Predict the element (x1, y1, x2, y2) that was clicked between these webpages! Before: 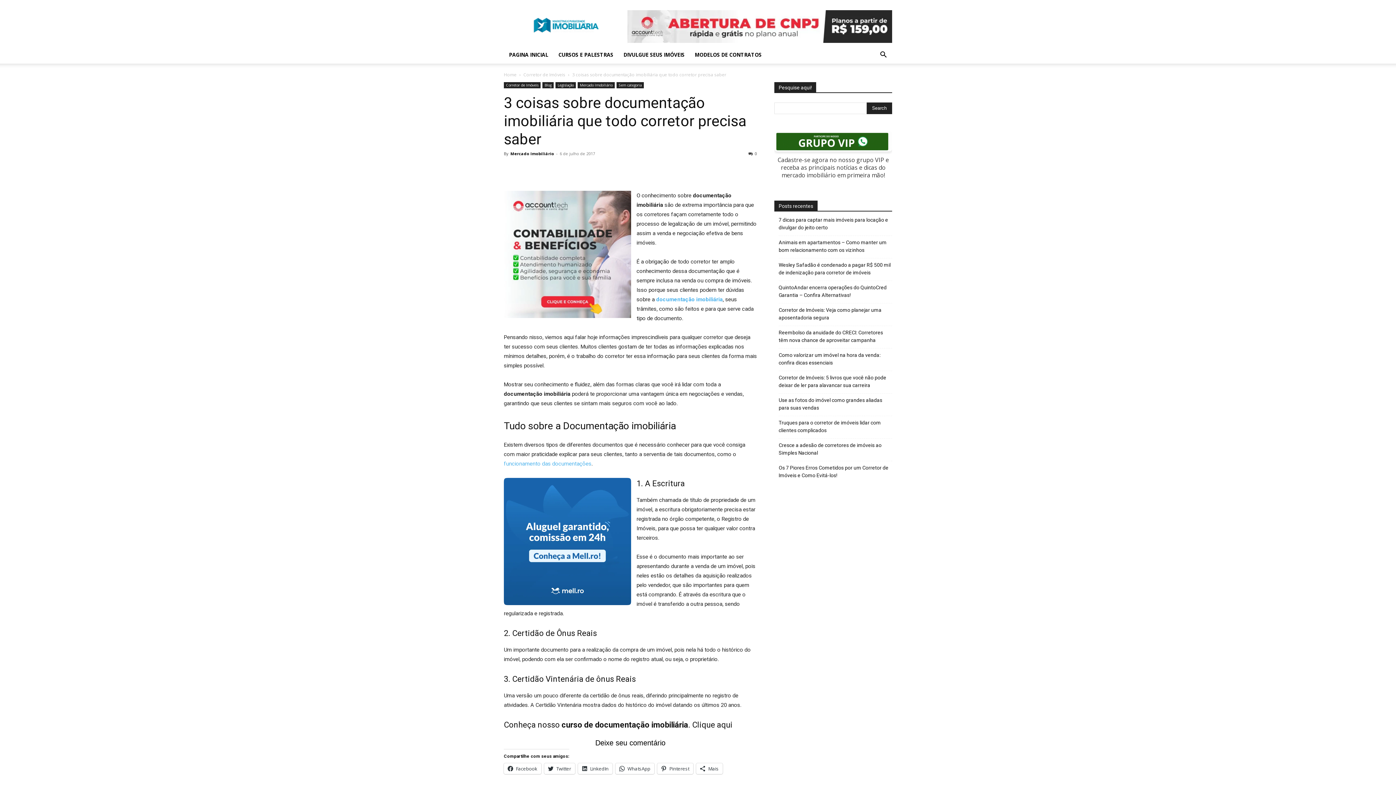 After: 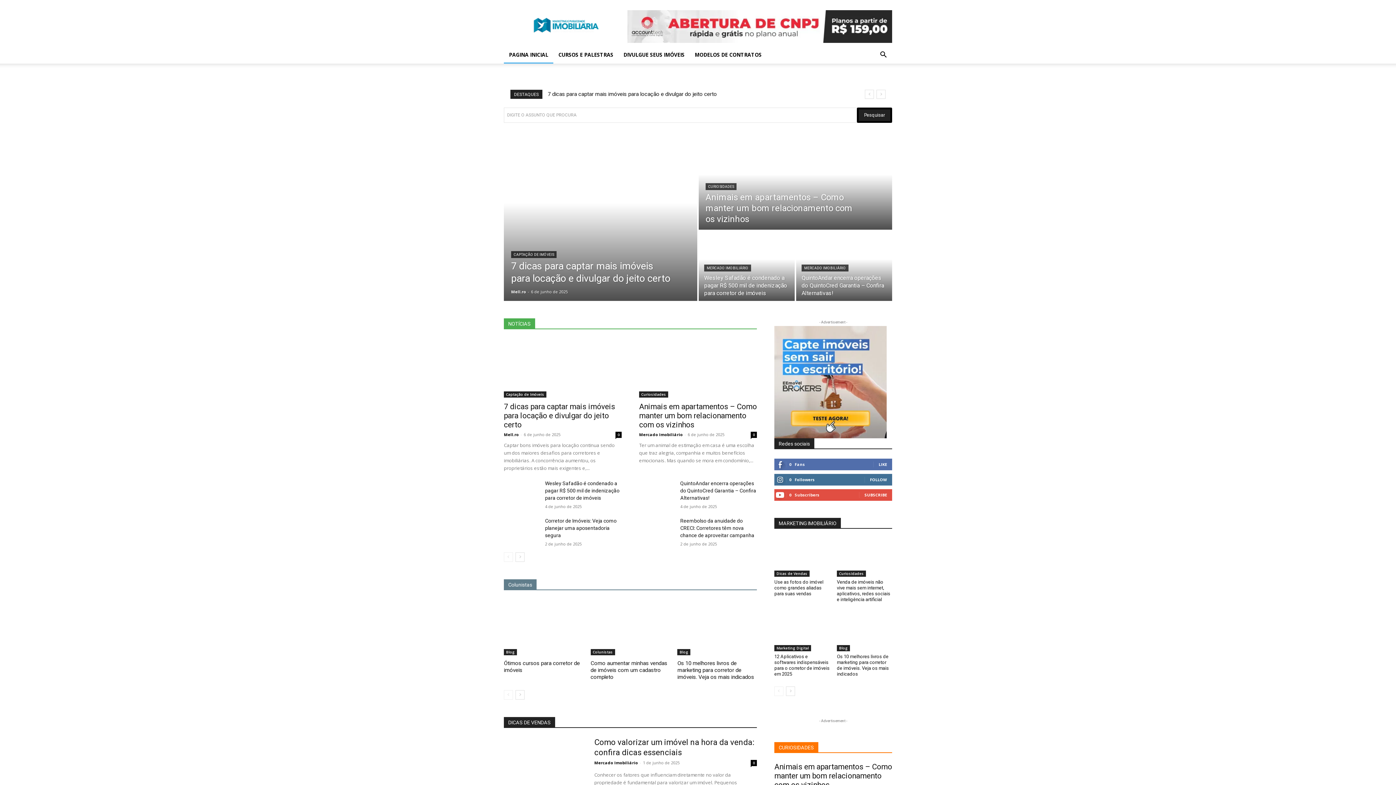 Action: label: PAGINA INICIAL bbox: (504, 46, 553, 63)